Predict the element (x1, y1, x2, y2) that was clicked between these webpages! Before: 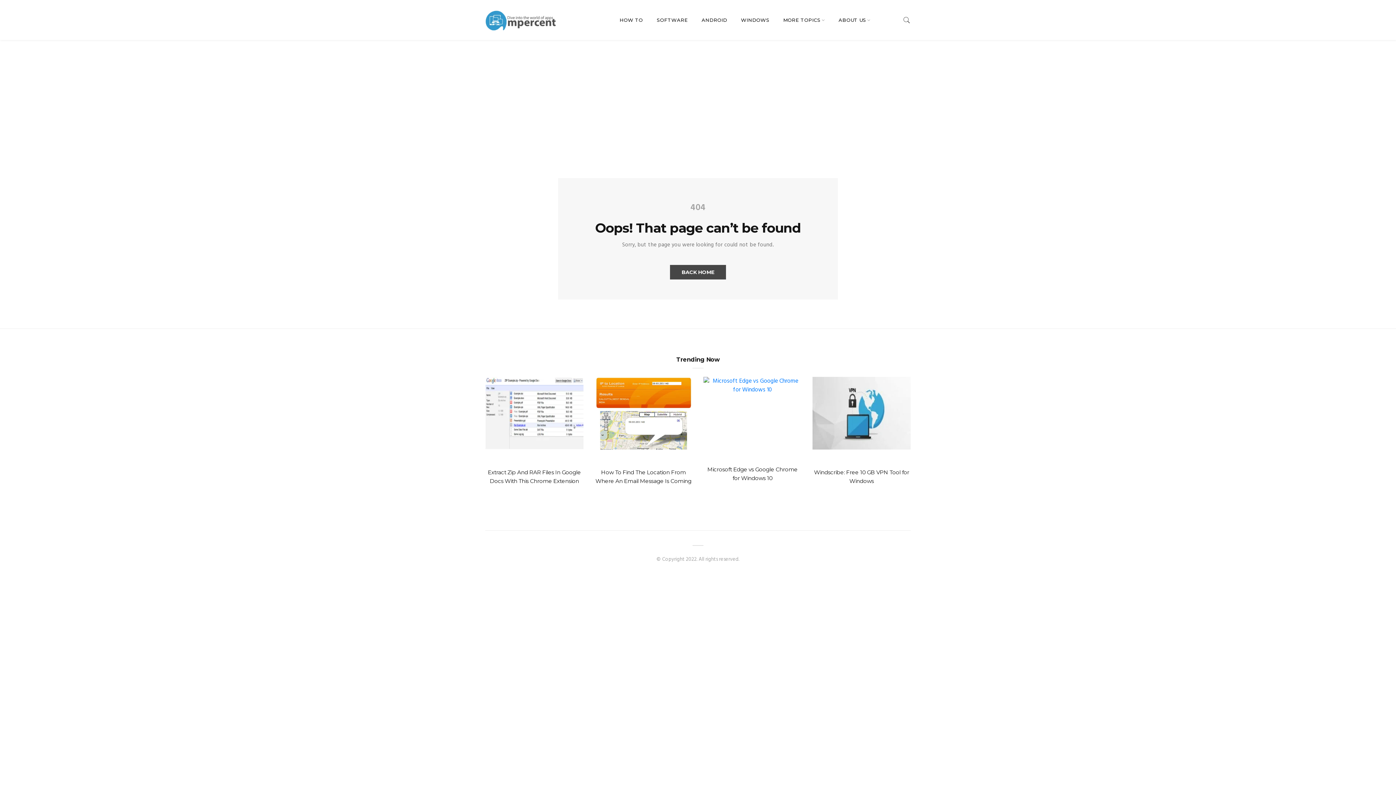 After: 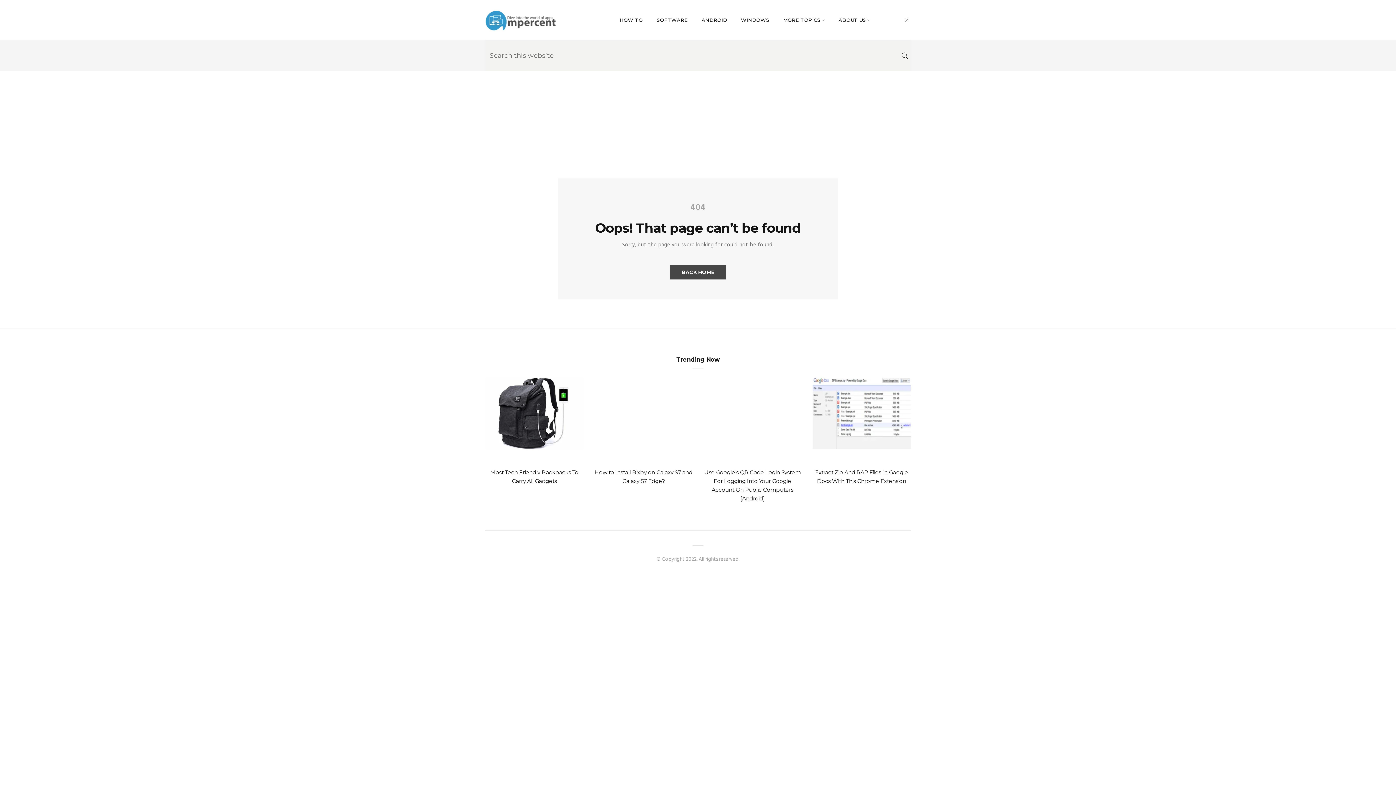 Action: bbox: (902, 13, 910, 26)